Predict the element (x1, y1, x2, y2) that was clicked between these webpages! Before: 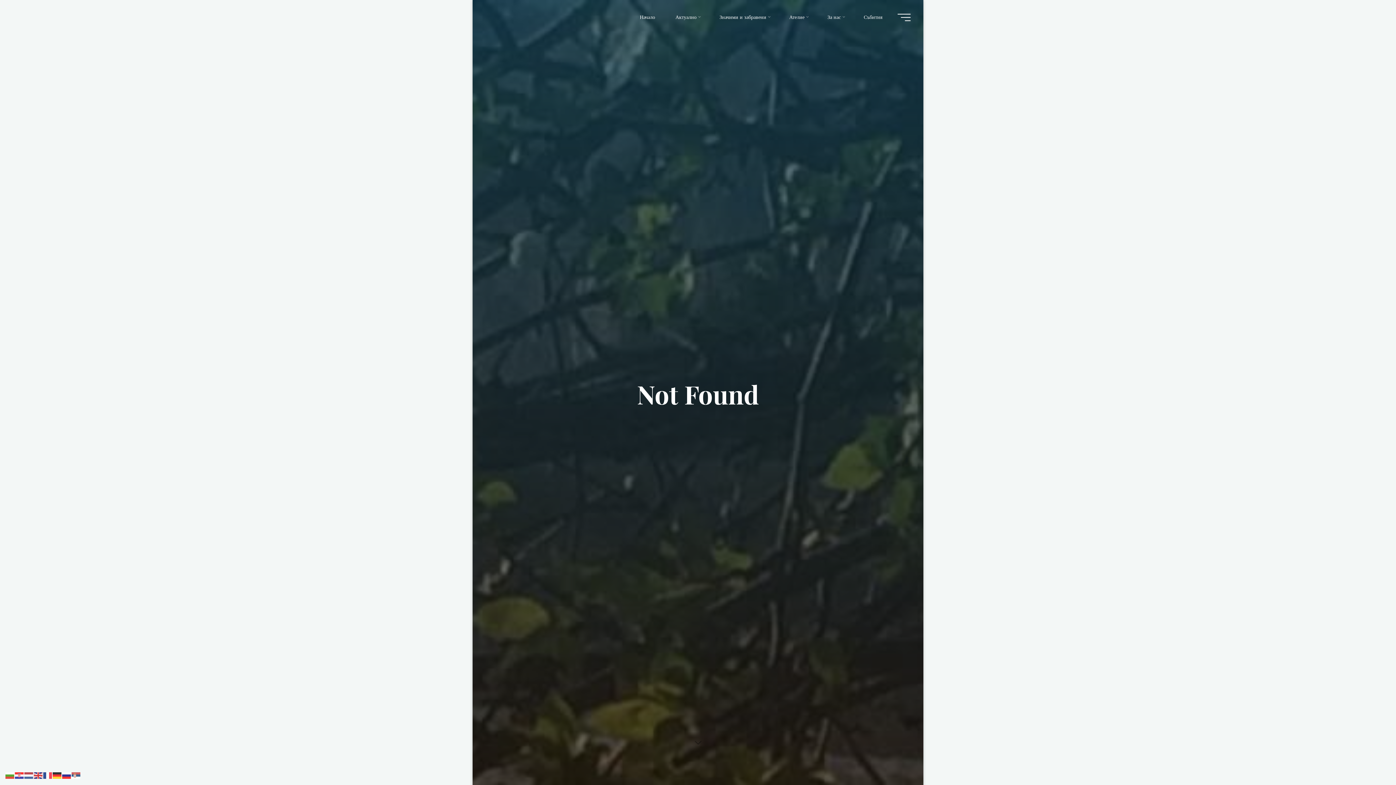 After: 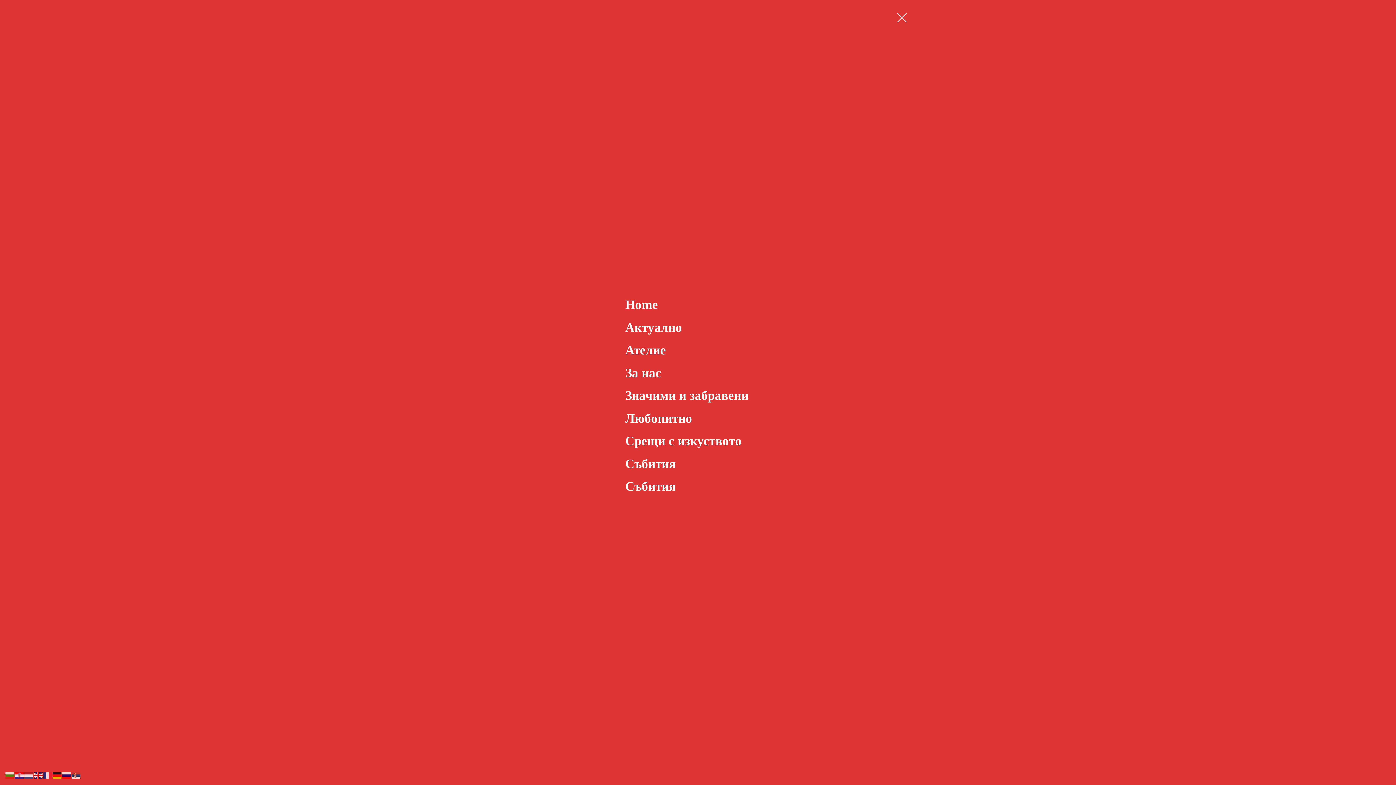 Action: label: Main menu bbox: (897, 13, 910, 20)